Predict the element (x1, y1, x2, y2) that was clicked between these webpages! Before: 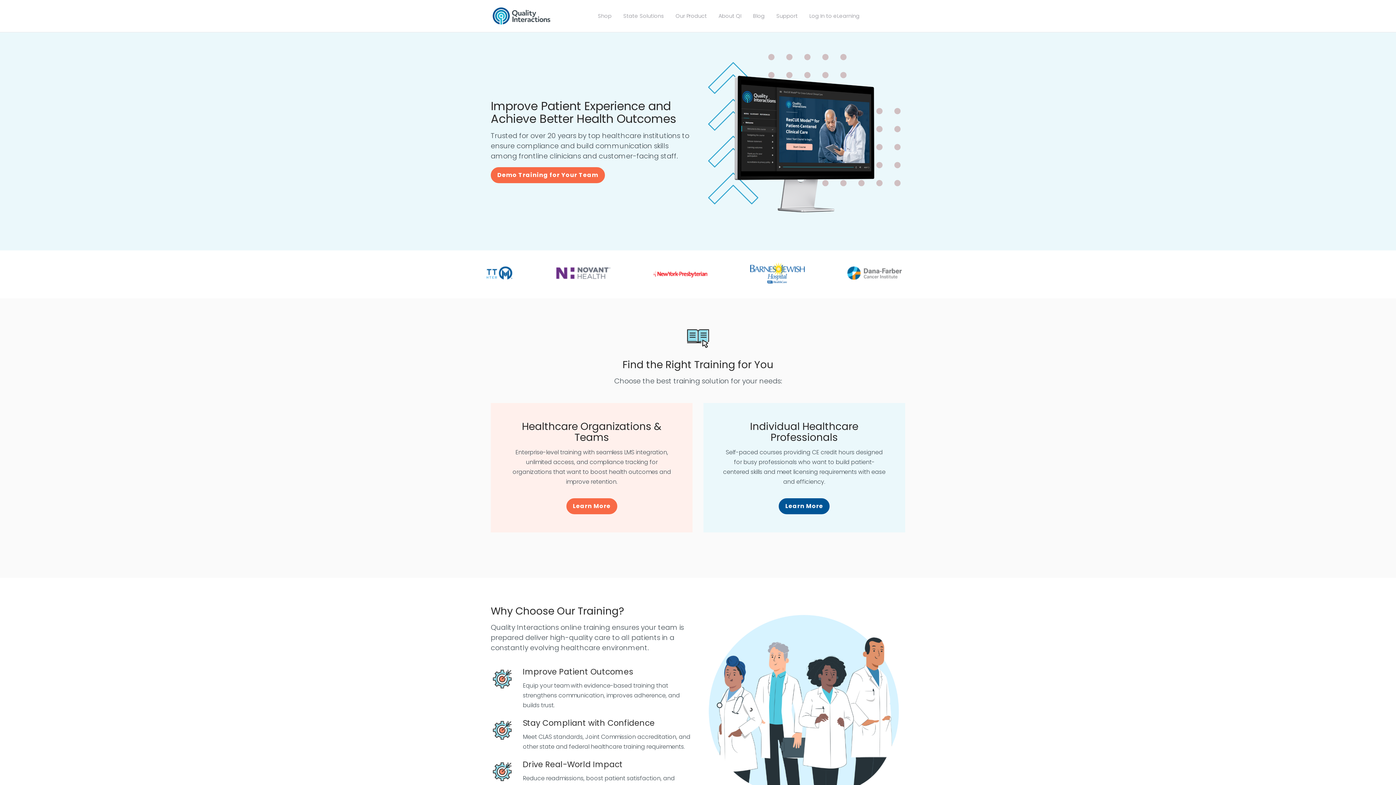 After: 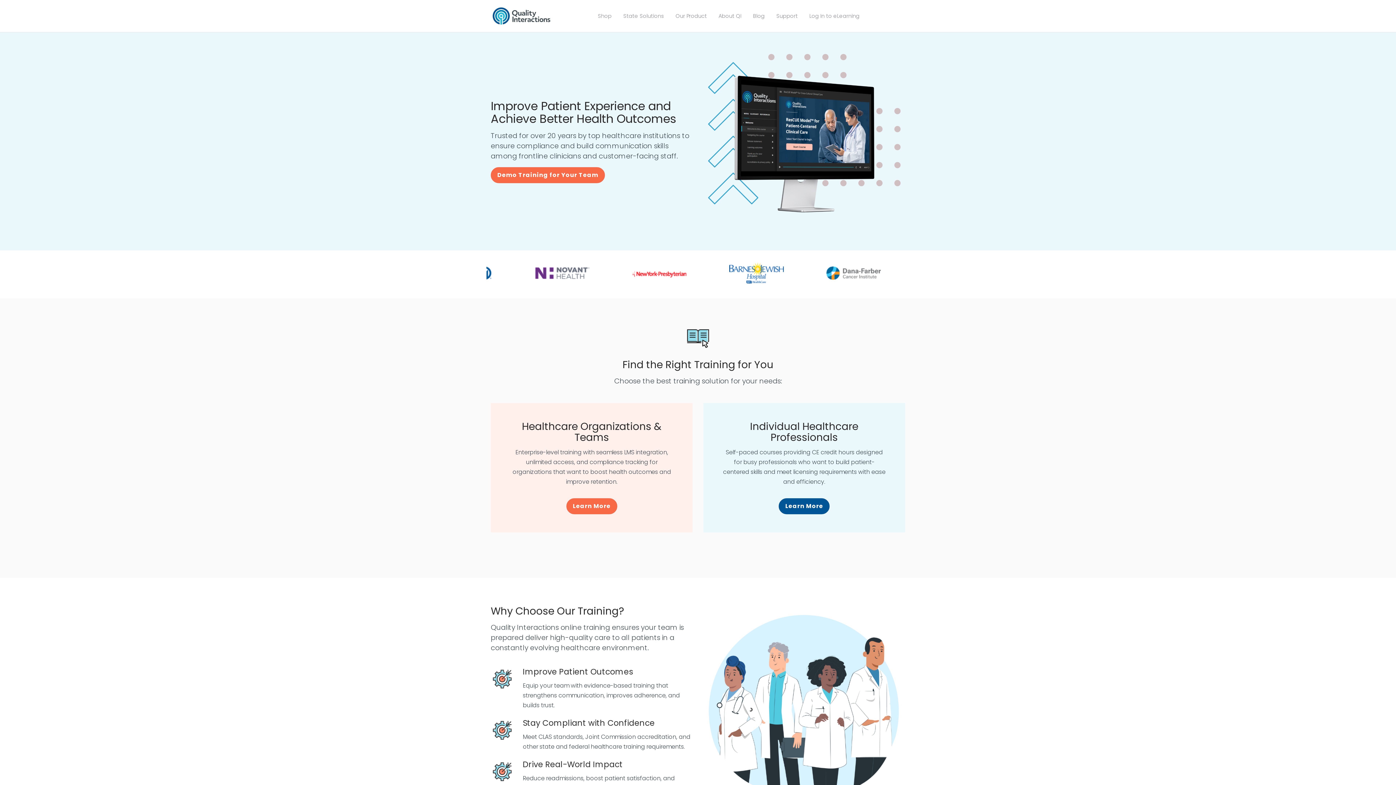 Action: bbox: (490, 6, 552, 25)